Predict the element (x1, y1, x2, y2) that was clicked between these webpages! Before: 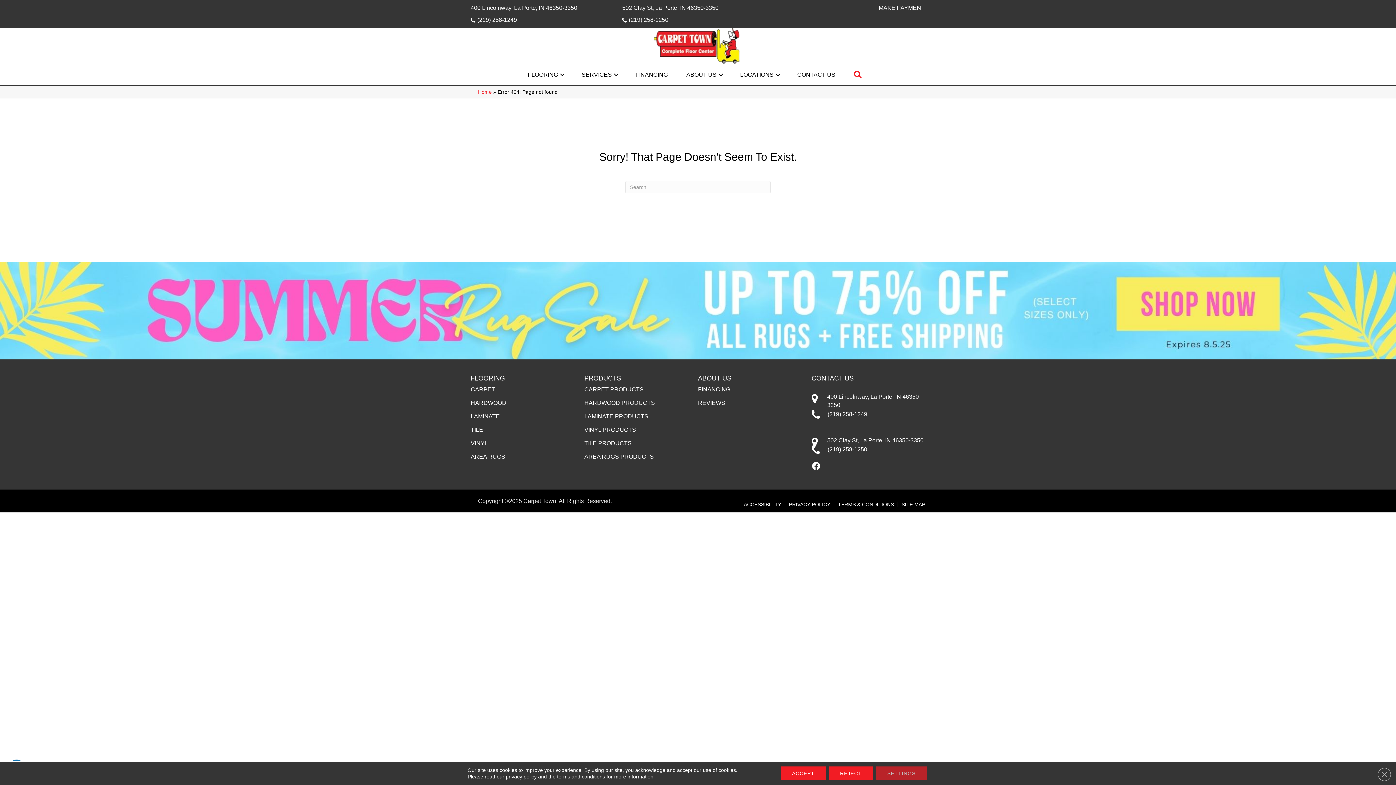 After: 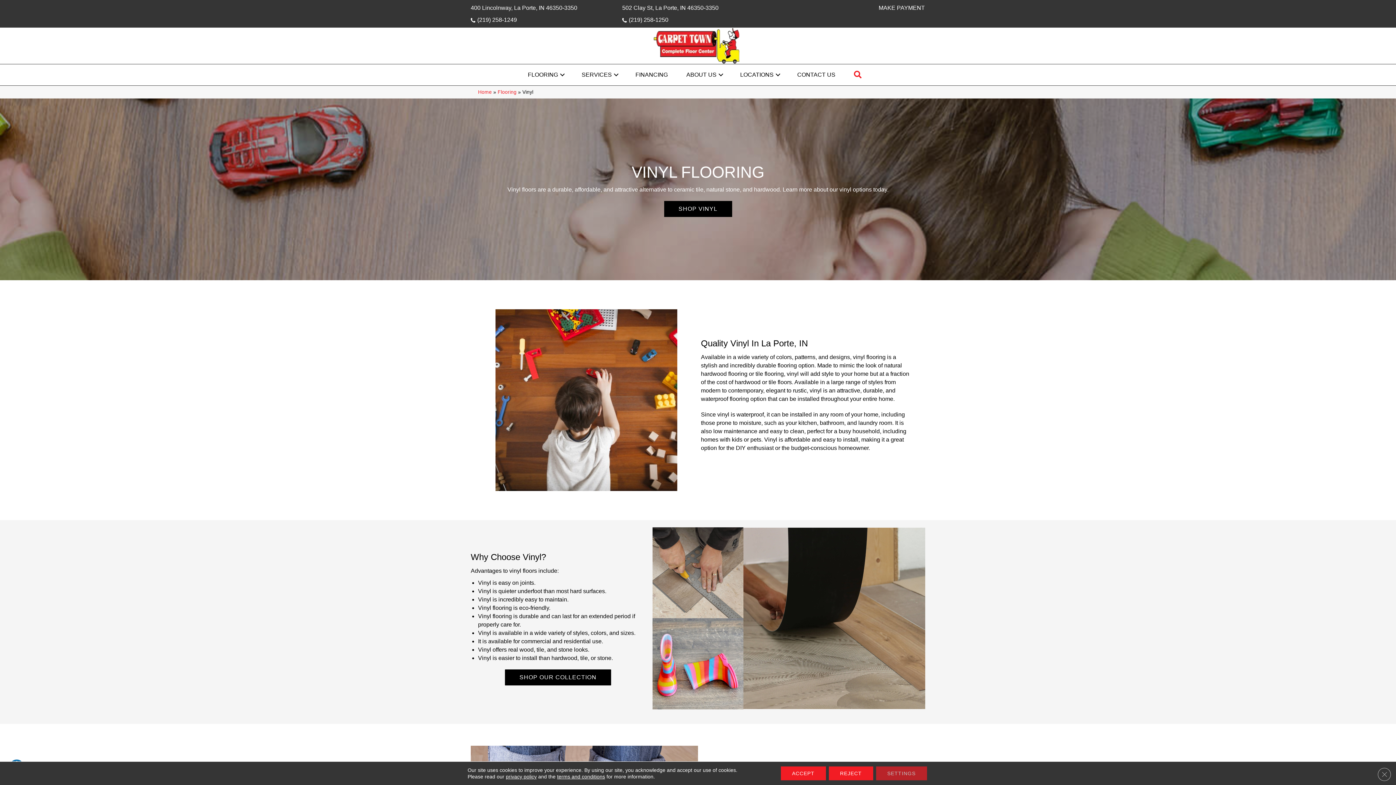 Action: bbox: (470, 436, 488, 450) label: VINYL